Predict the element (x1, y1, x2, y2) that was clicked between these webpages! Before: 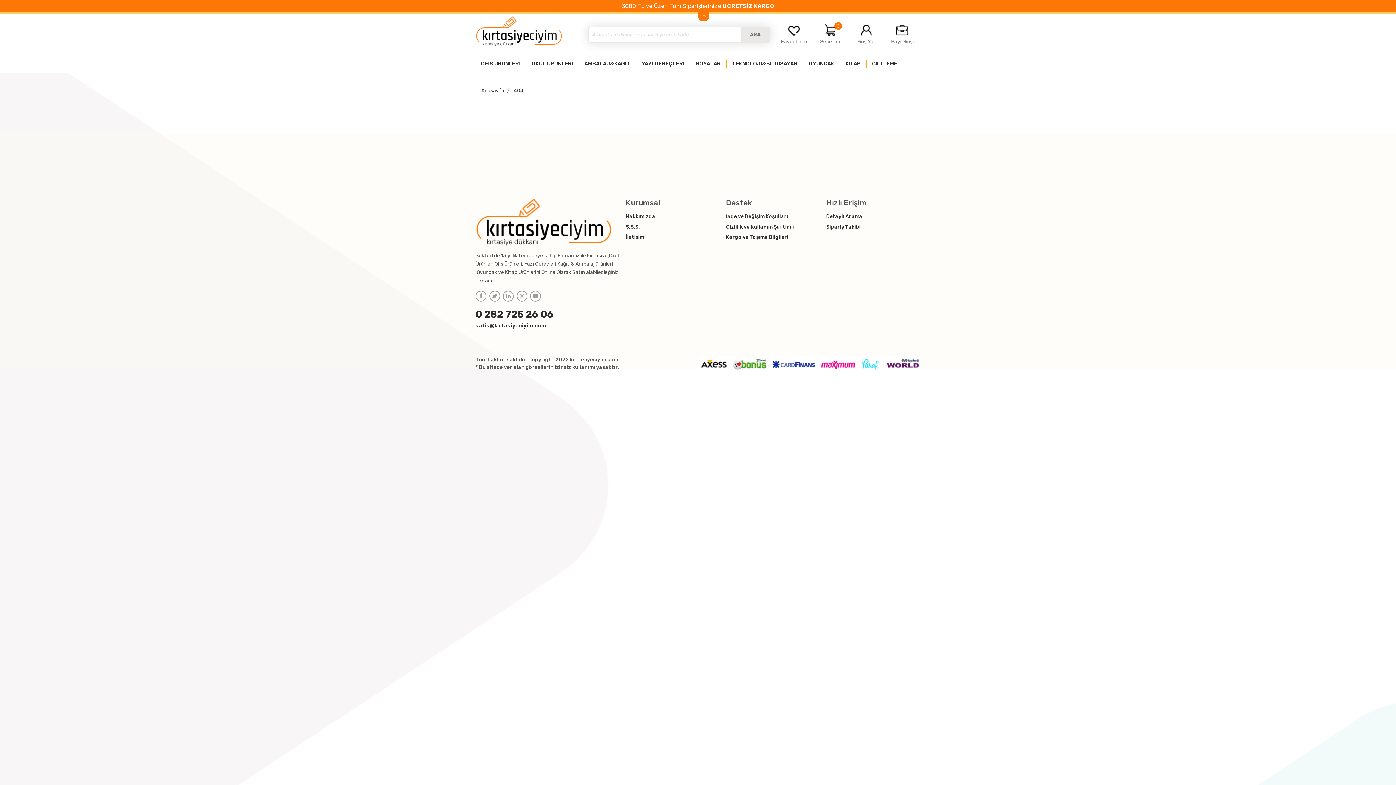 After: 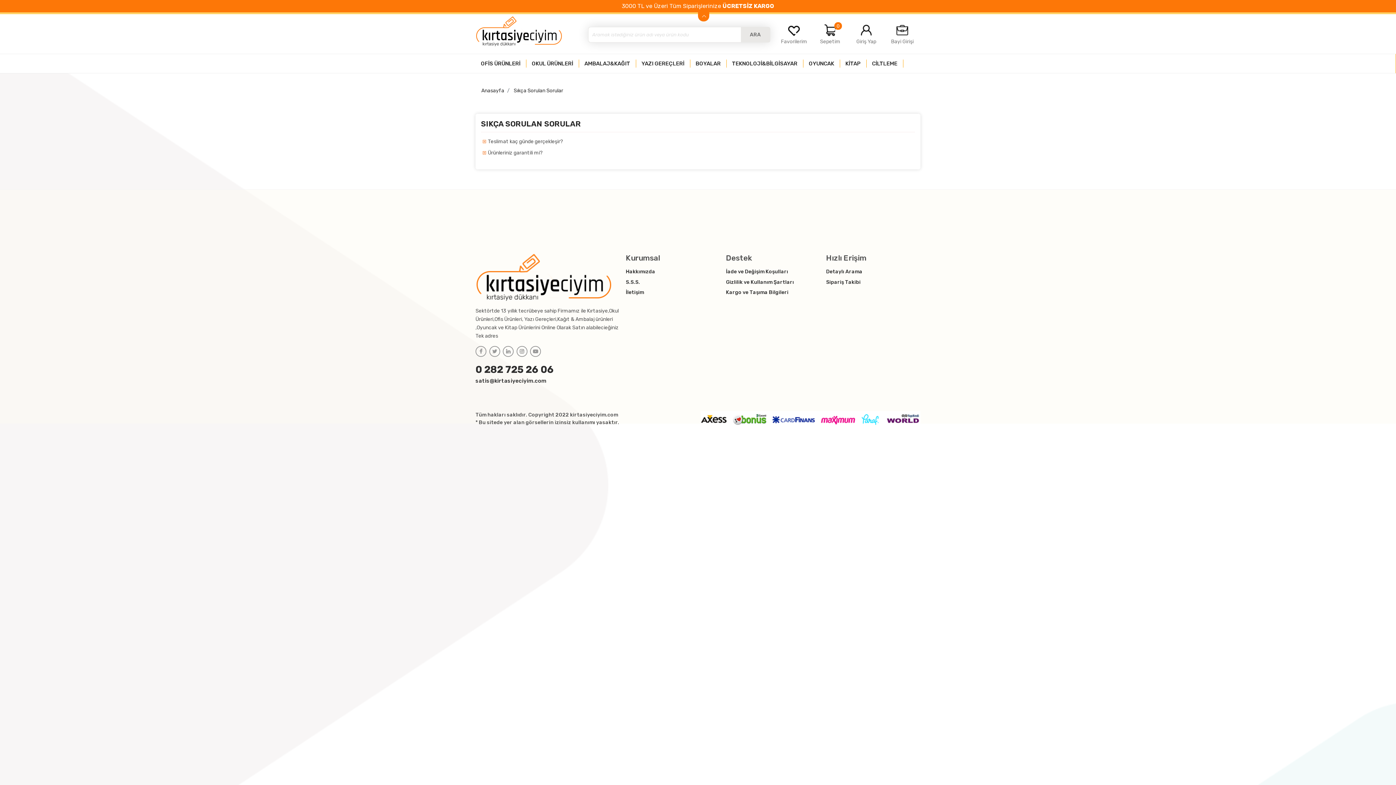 Action: label: S.S.S. bbox: (625, 223, 720, 230)